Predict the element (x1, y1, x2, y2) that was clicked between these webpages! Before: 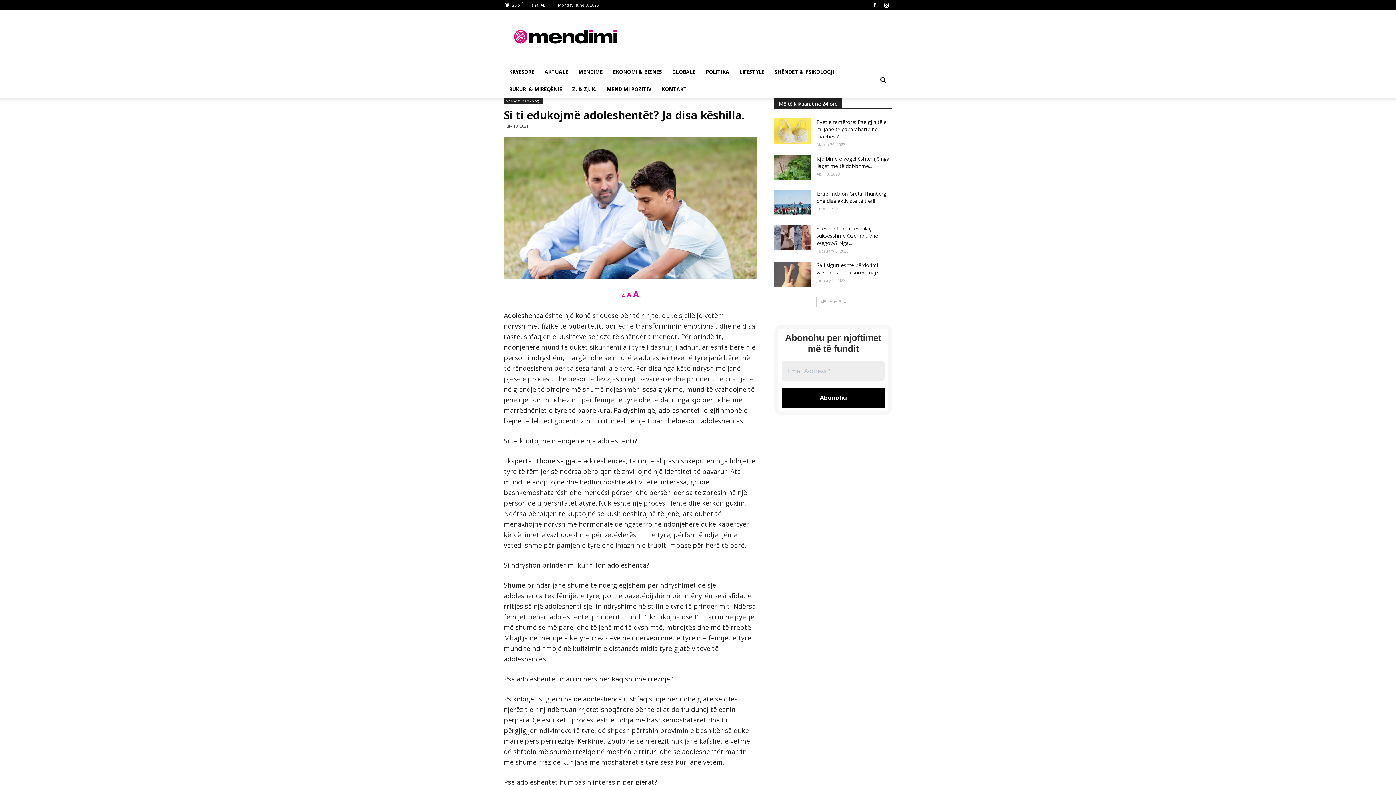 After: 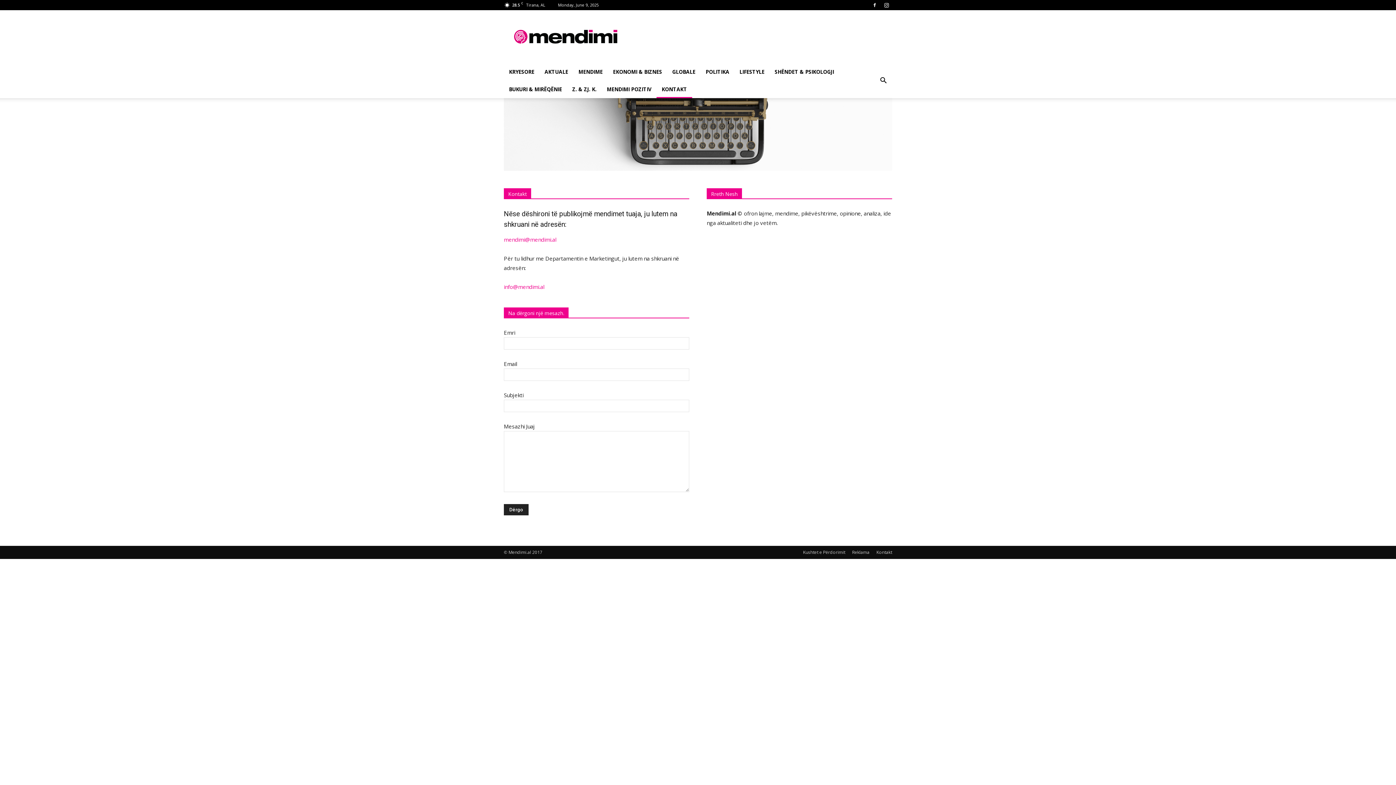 Action: bbox: (656, 80, 692, 98) label: KONTAKT